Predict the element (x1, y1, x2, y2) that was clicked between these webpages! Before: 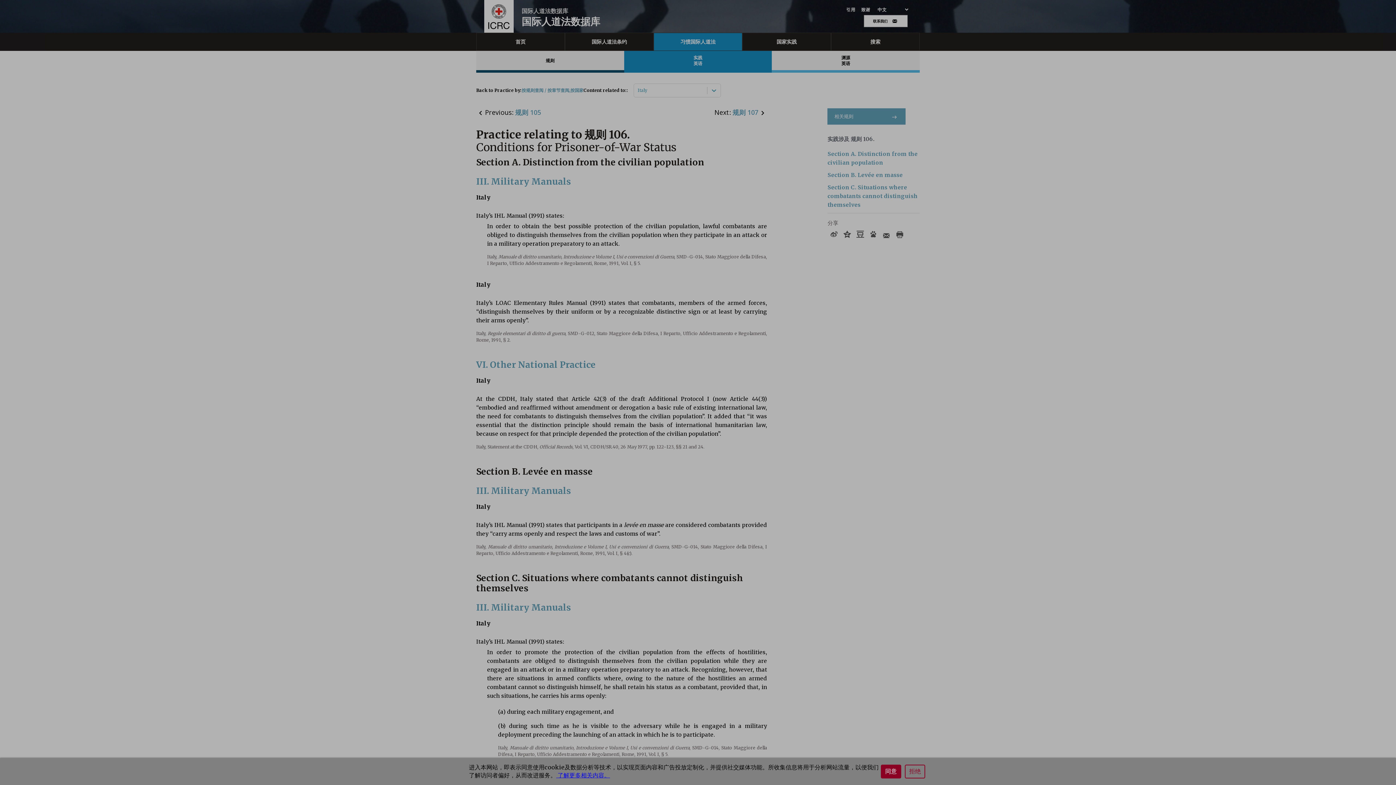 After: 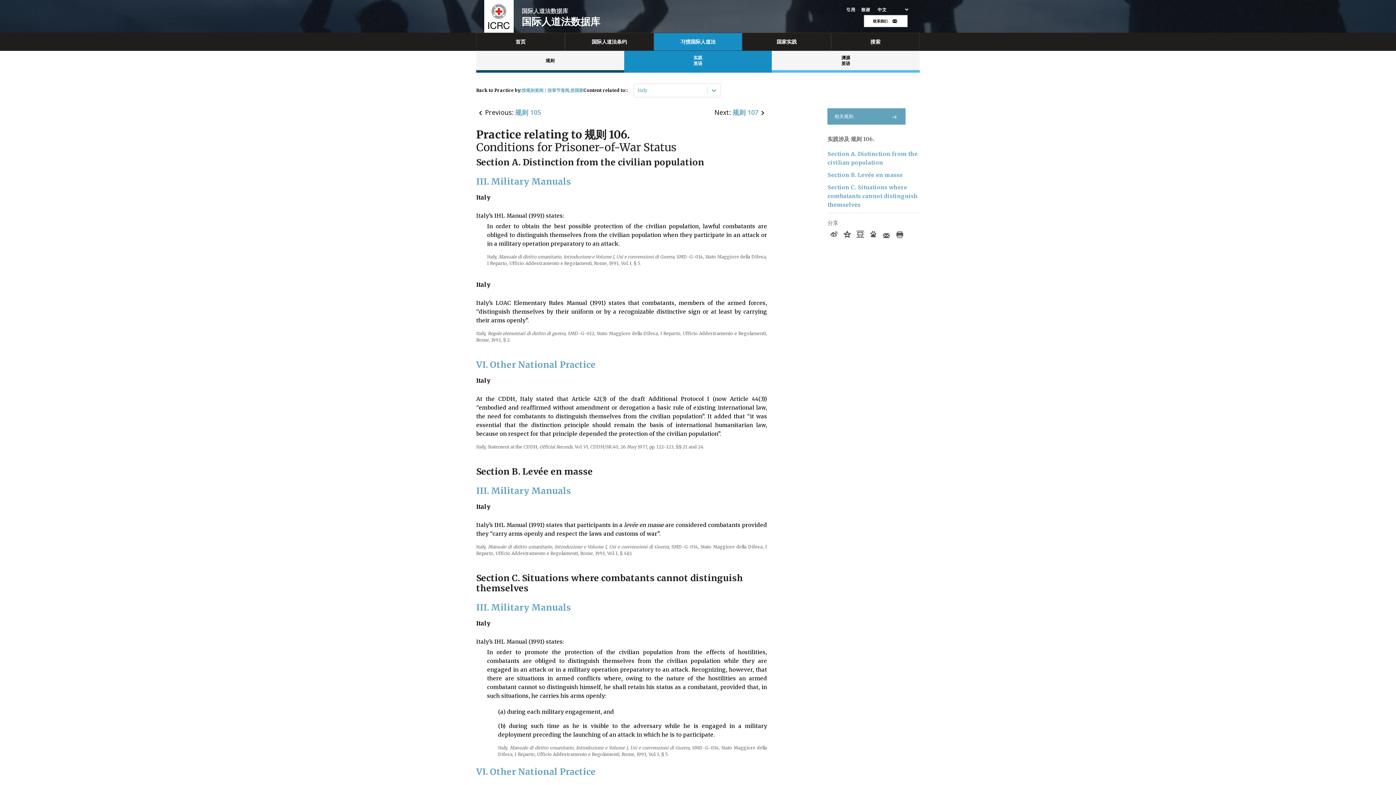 Action: bbox: (905, 765, 925, 778) label: 拒绝